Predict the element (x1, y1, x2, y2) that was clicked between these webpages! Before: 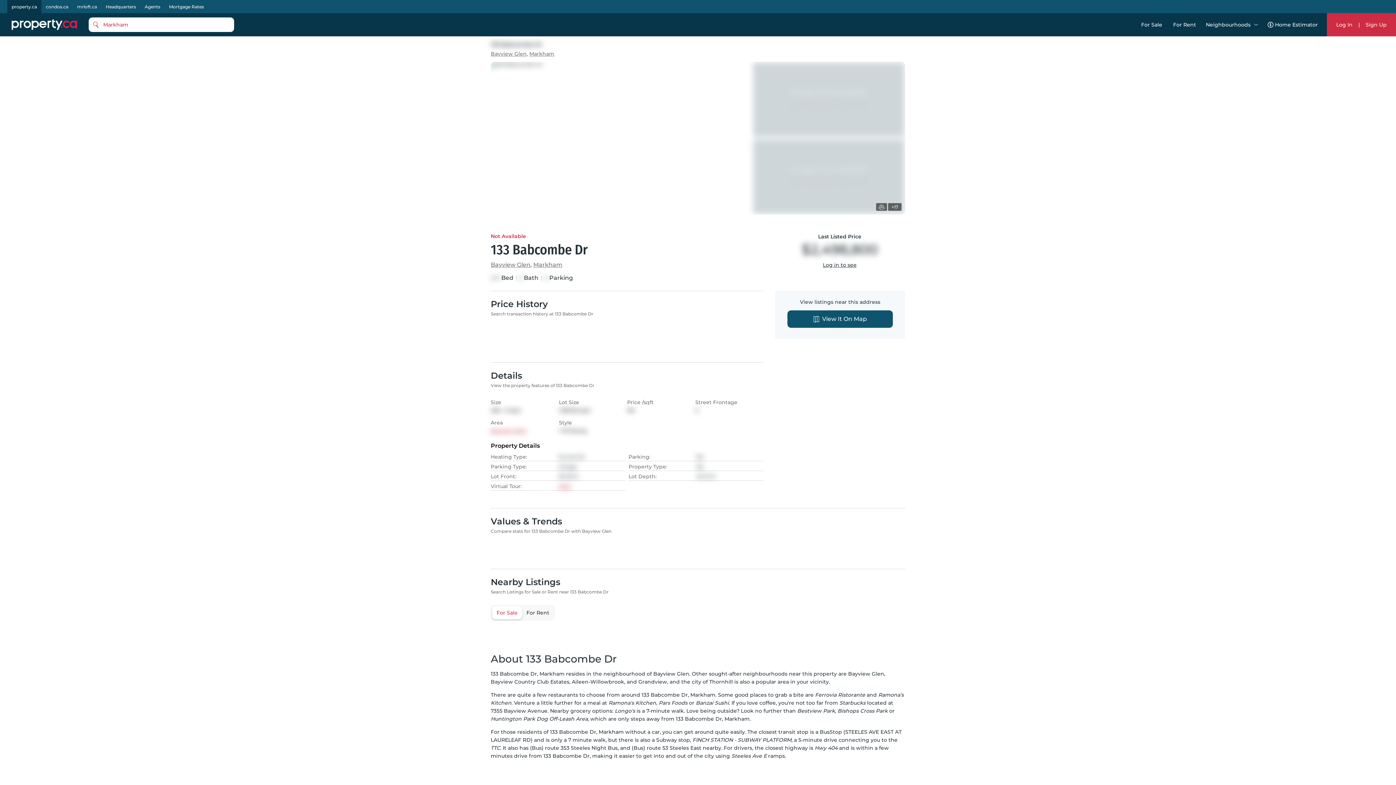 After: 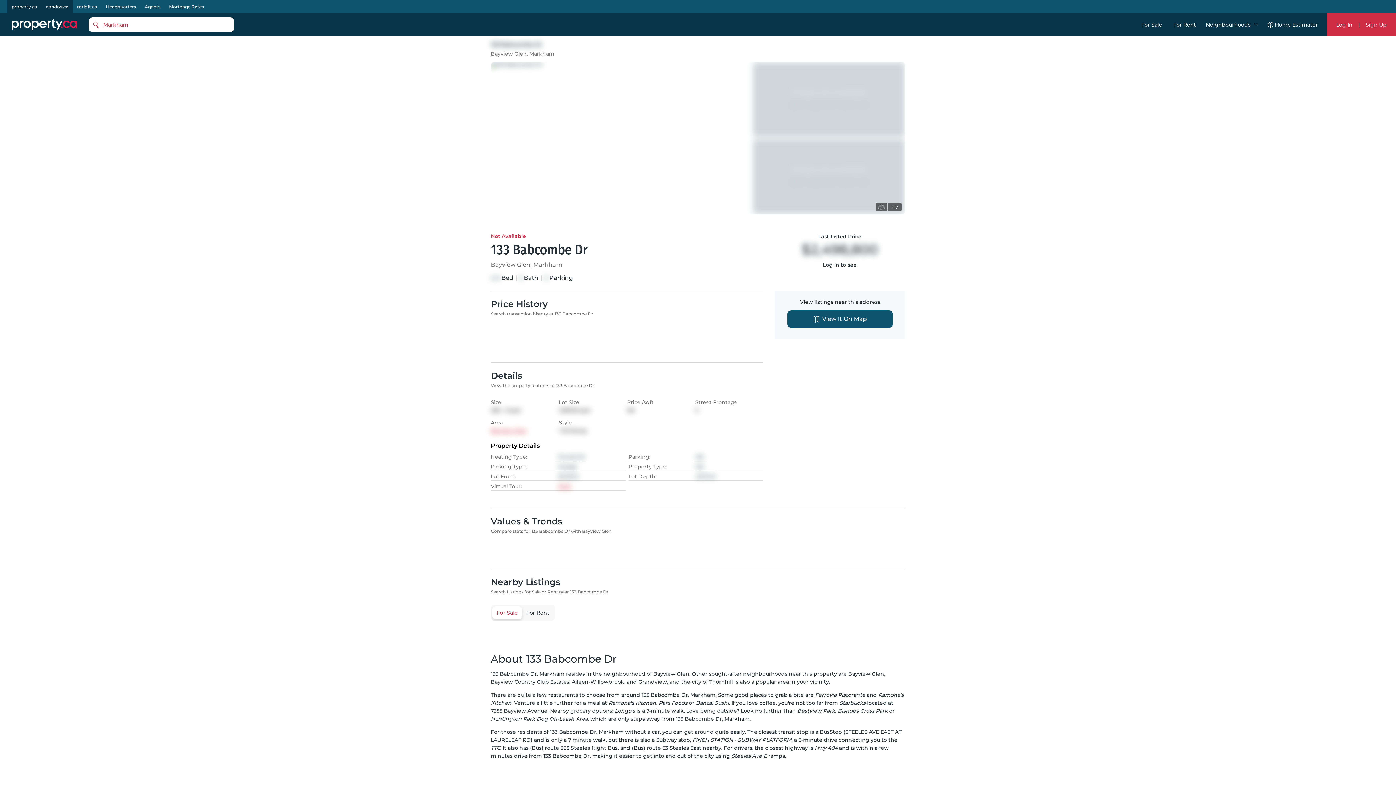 Action: label: condos.ca bbox: (41, 2, 72, 10)